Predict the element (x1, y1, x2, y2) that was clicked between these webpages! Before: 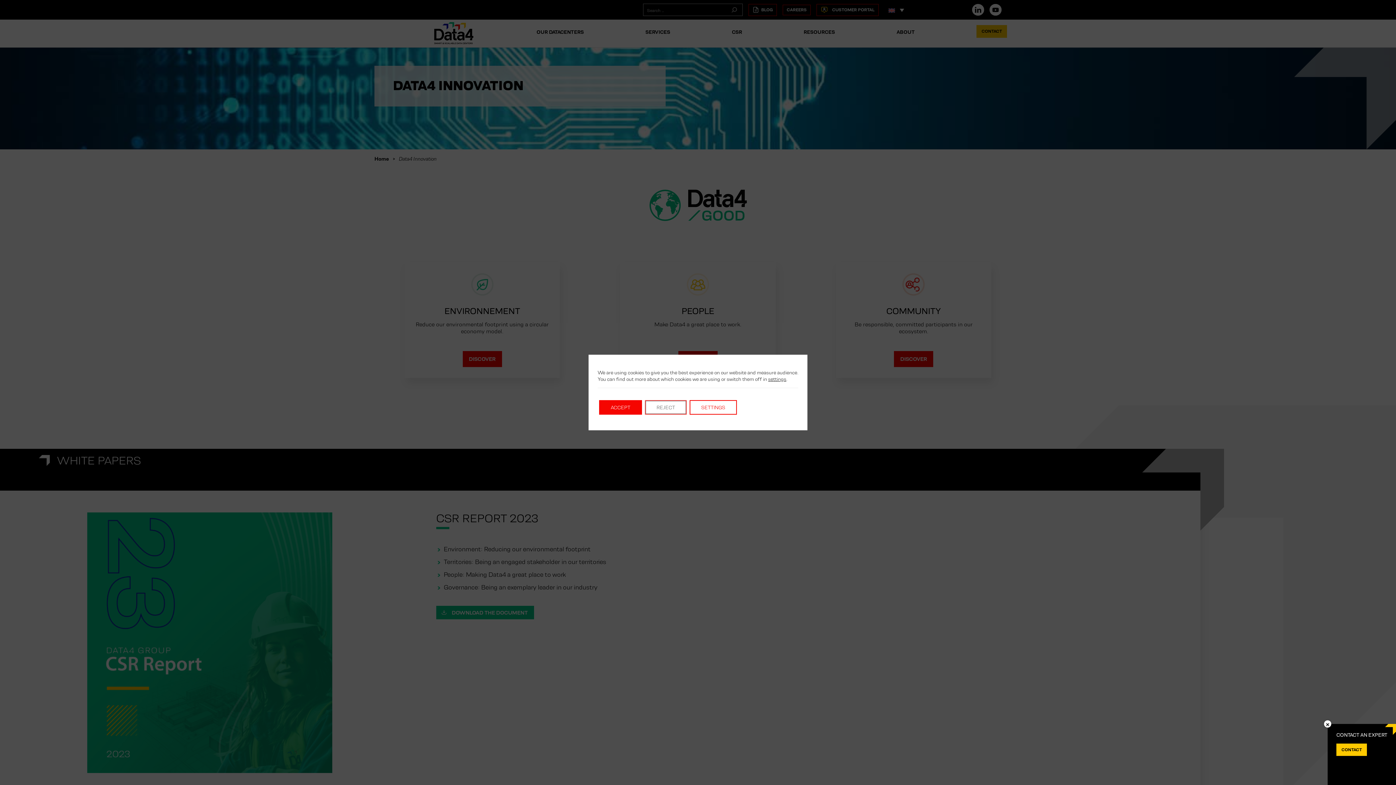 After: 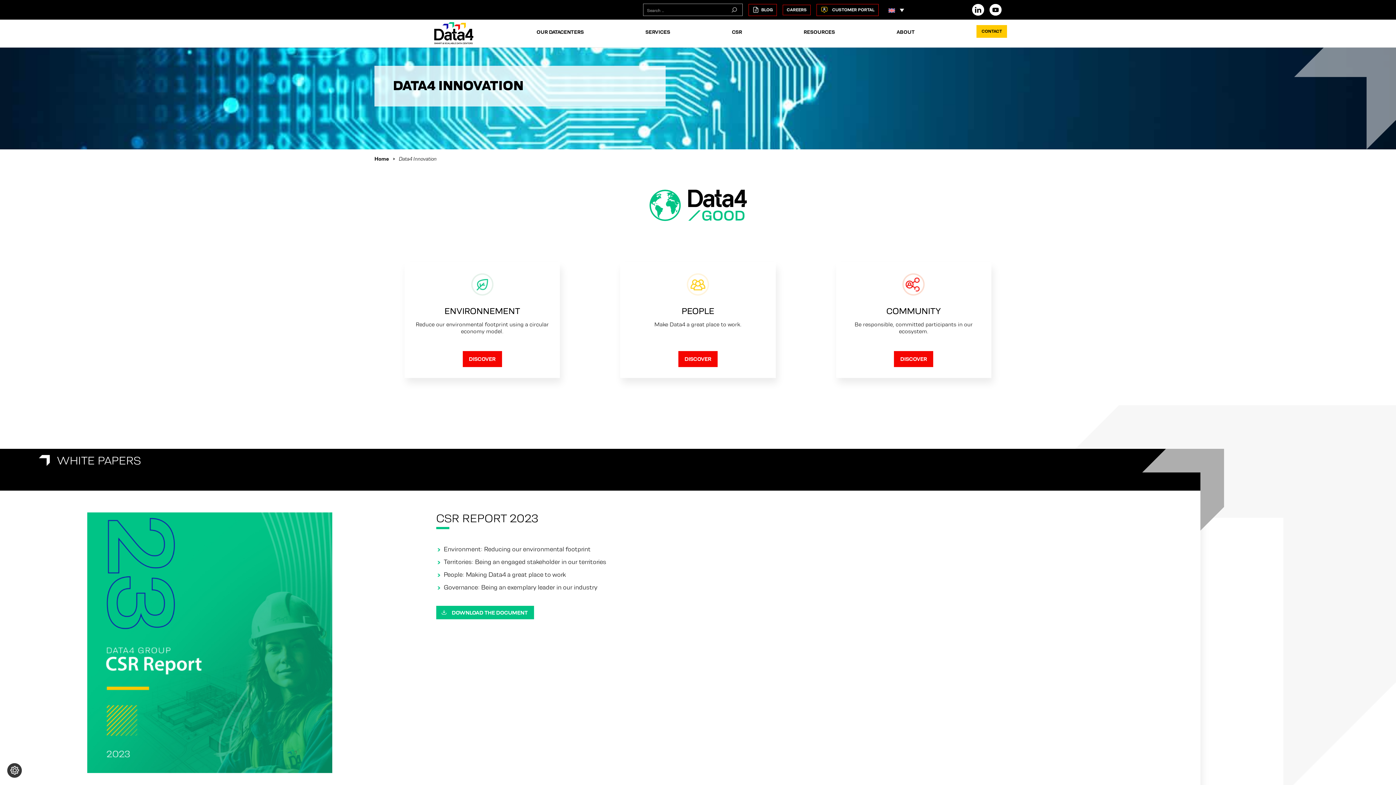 Action: bbox: (599, 400, 642, 414) label: Accept